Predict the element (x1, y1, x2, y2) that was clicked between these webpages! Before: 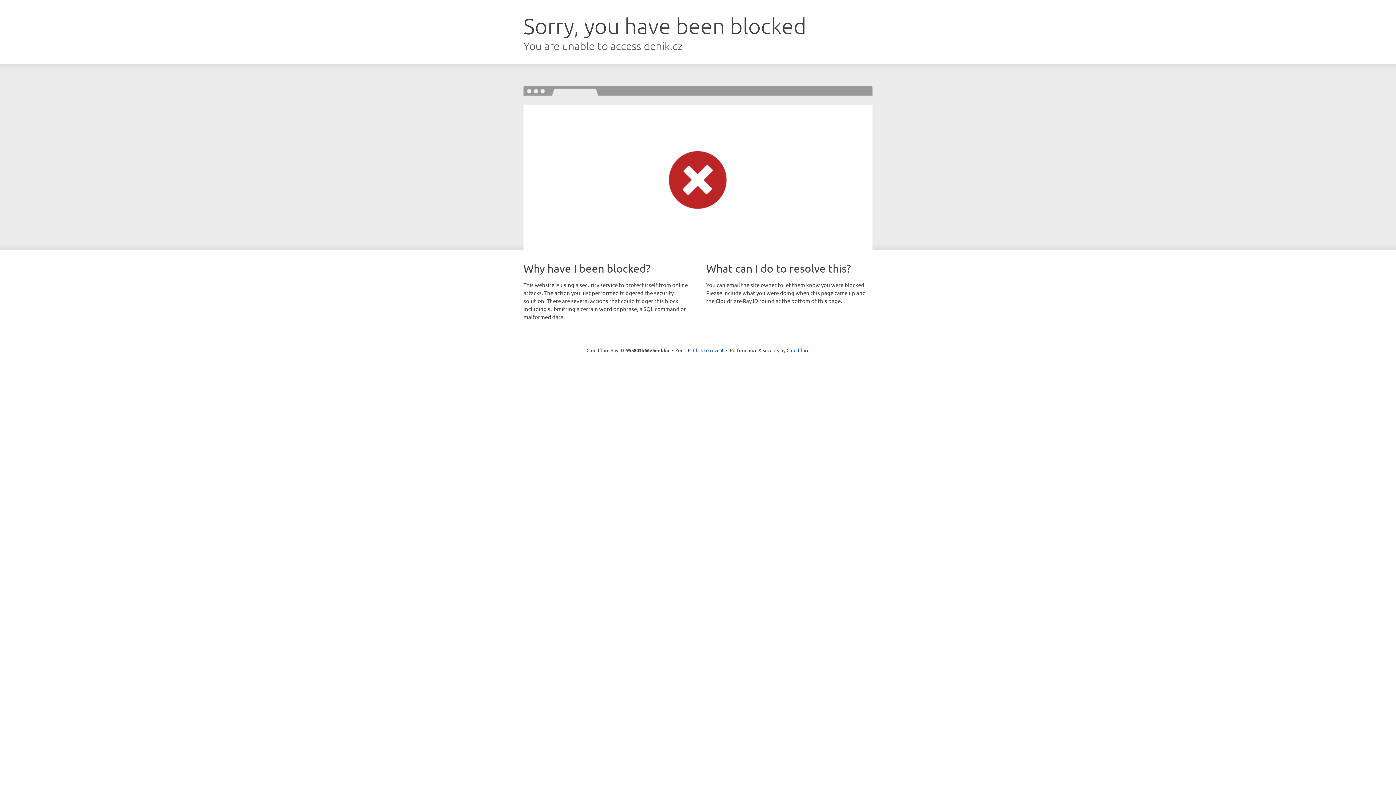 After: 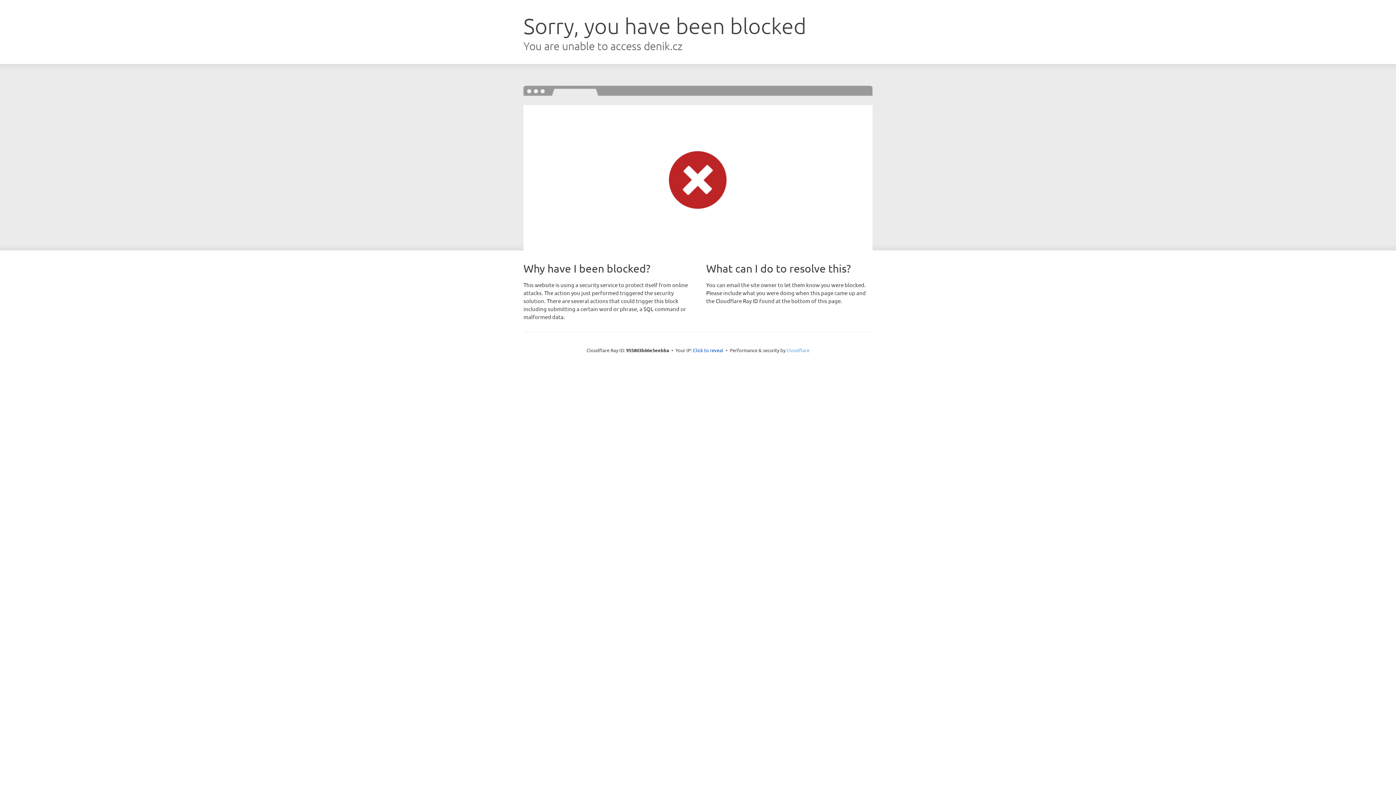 Action: bbox: (786, 347, 809, 353) label: Cloudflare